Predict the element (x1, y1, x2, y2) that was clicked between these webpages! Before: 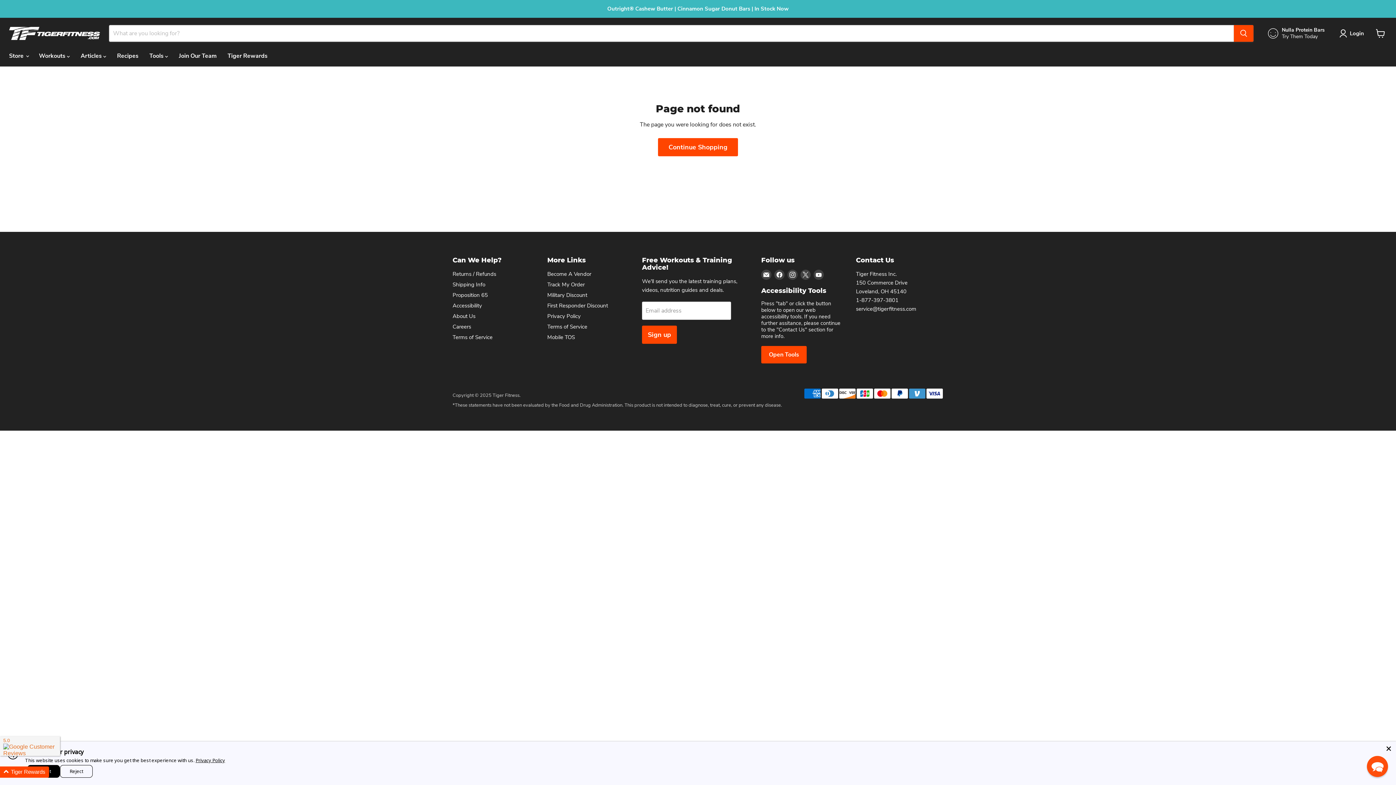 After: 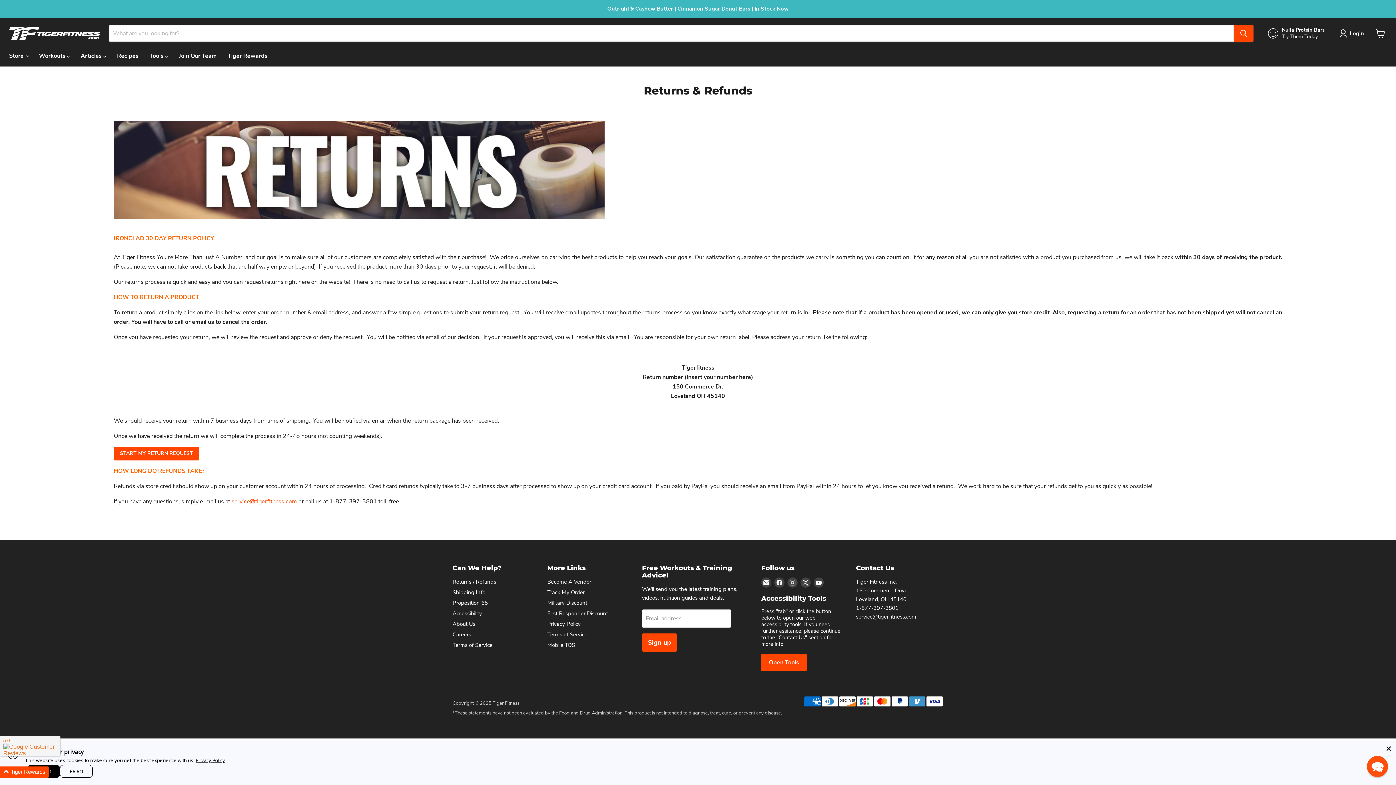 Action: label: Returns / Refunds bbox: (452, 270, 496, 277)